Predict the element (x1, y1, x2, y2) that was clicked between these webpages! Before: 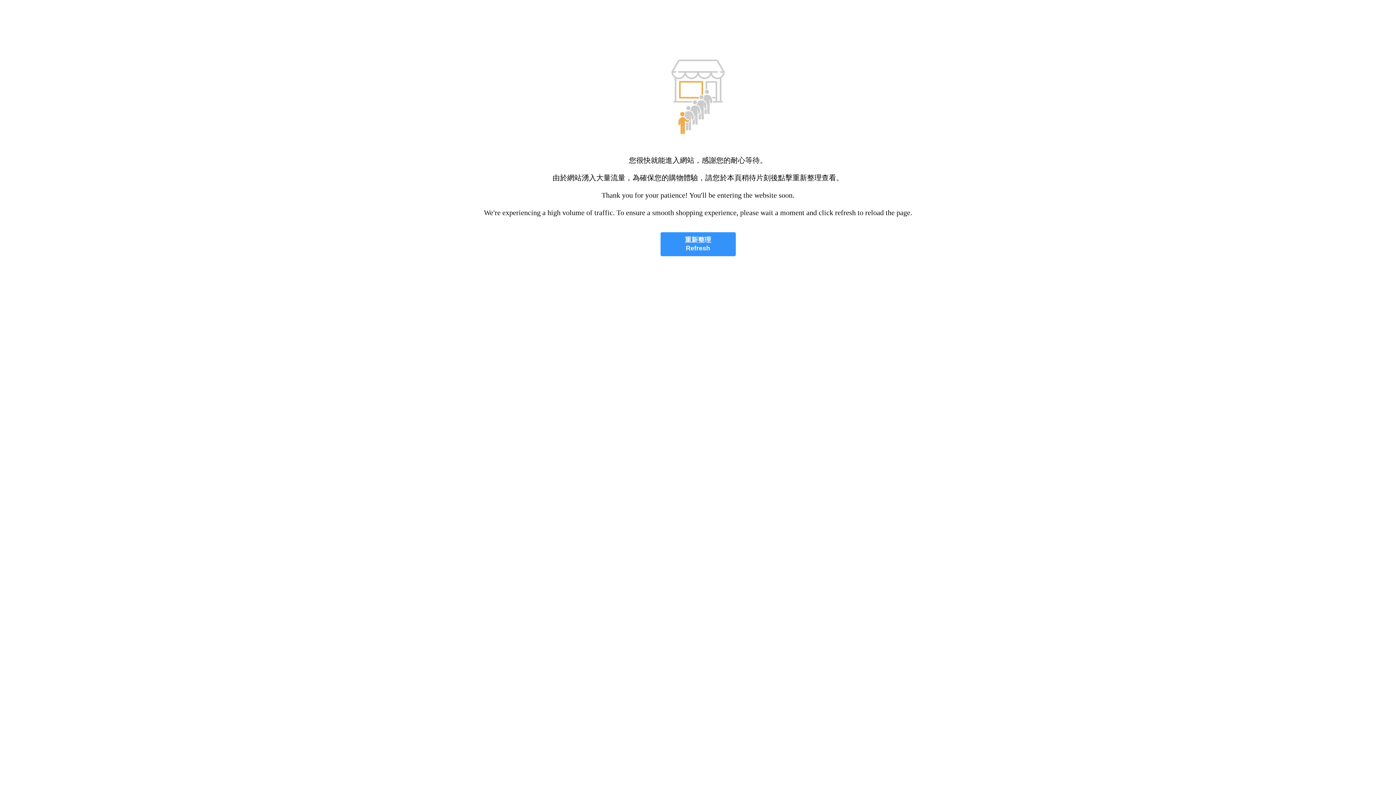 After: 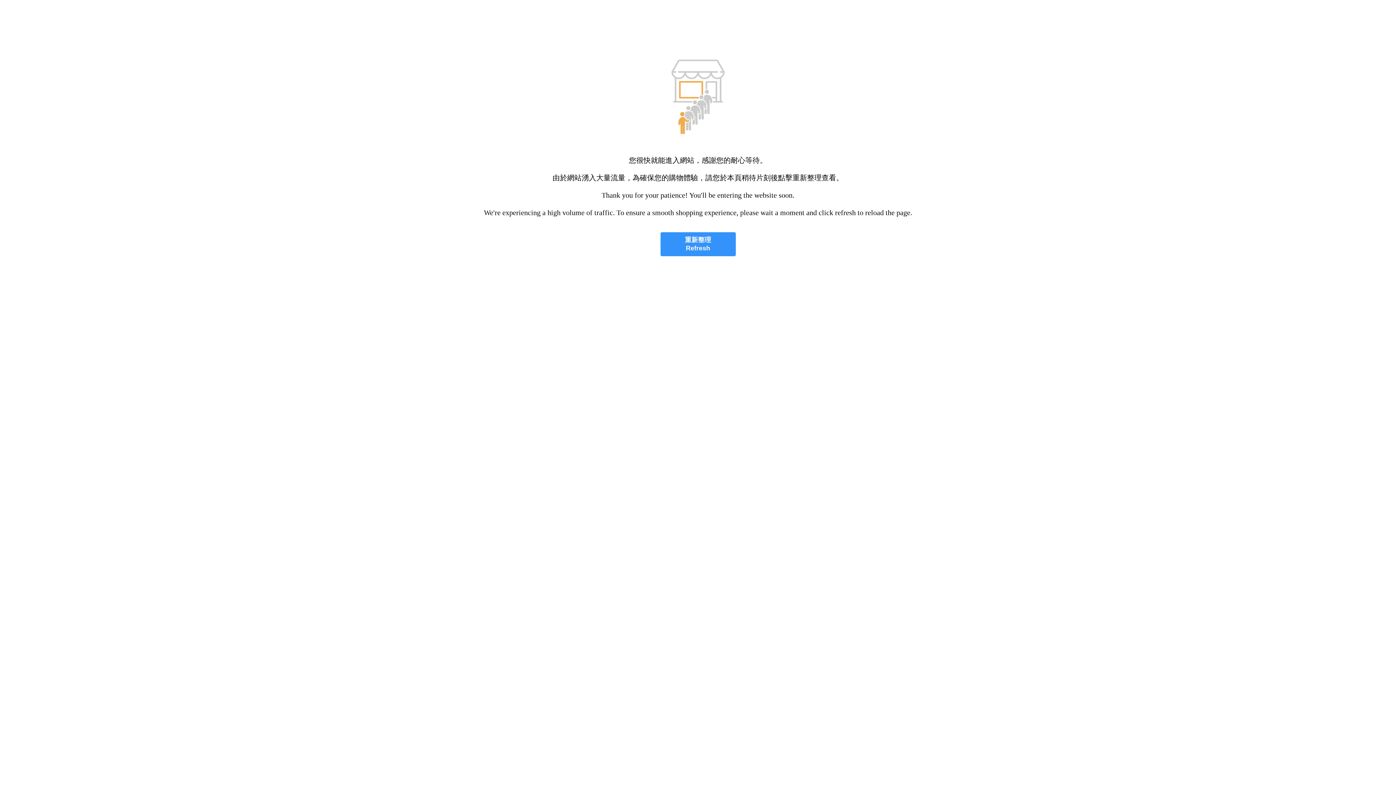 Action: bbox: (660, 232, 735, 256) label: 重新整理
Refresh